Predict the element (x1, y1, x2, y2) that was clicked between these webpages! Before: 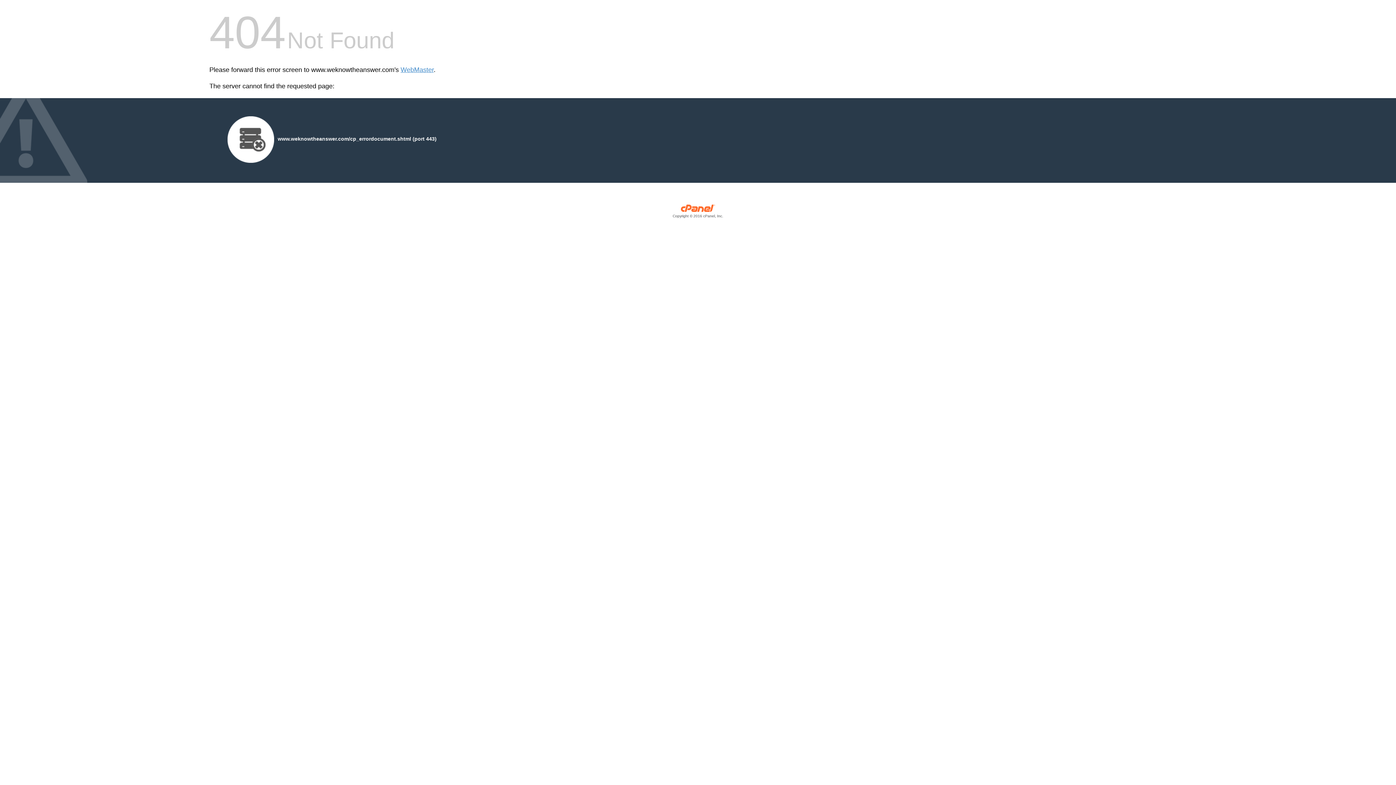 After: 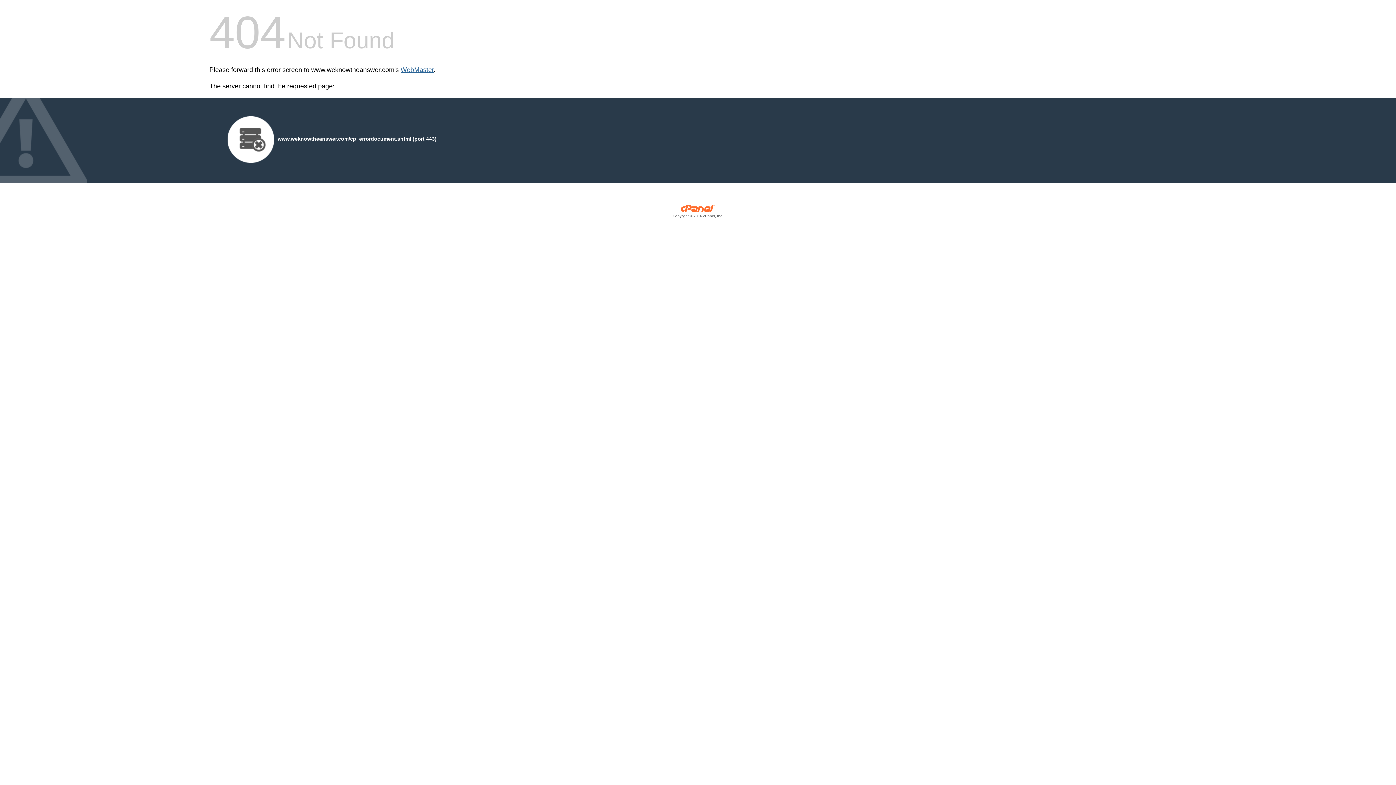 Action: bbox: (400, 66, 433, 73) label: WebMaster